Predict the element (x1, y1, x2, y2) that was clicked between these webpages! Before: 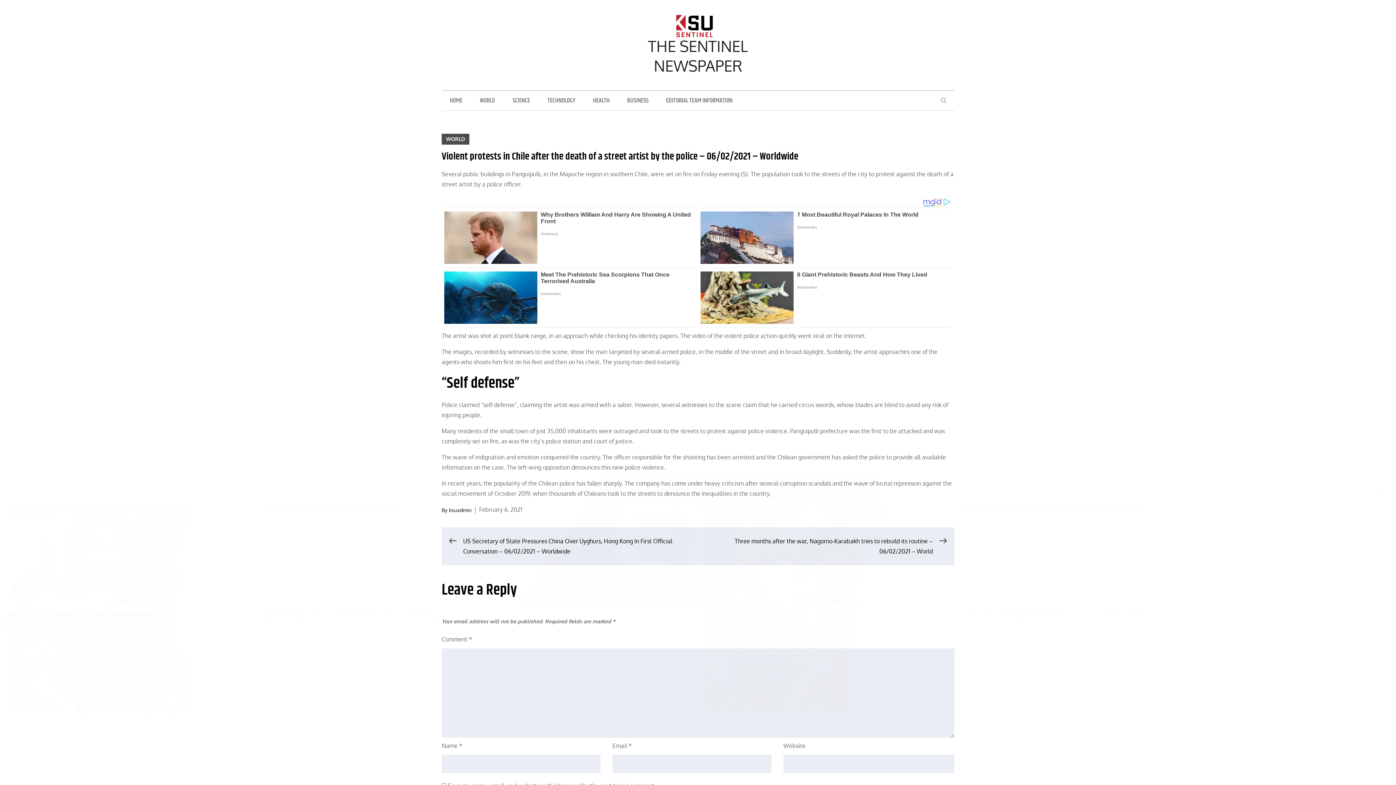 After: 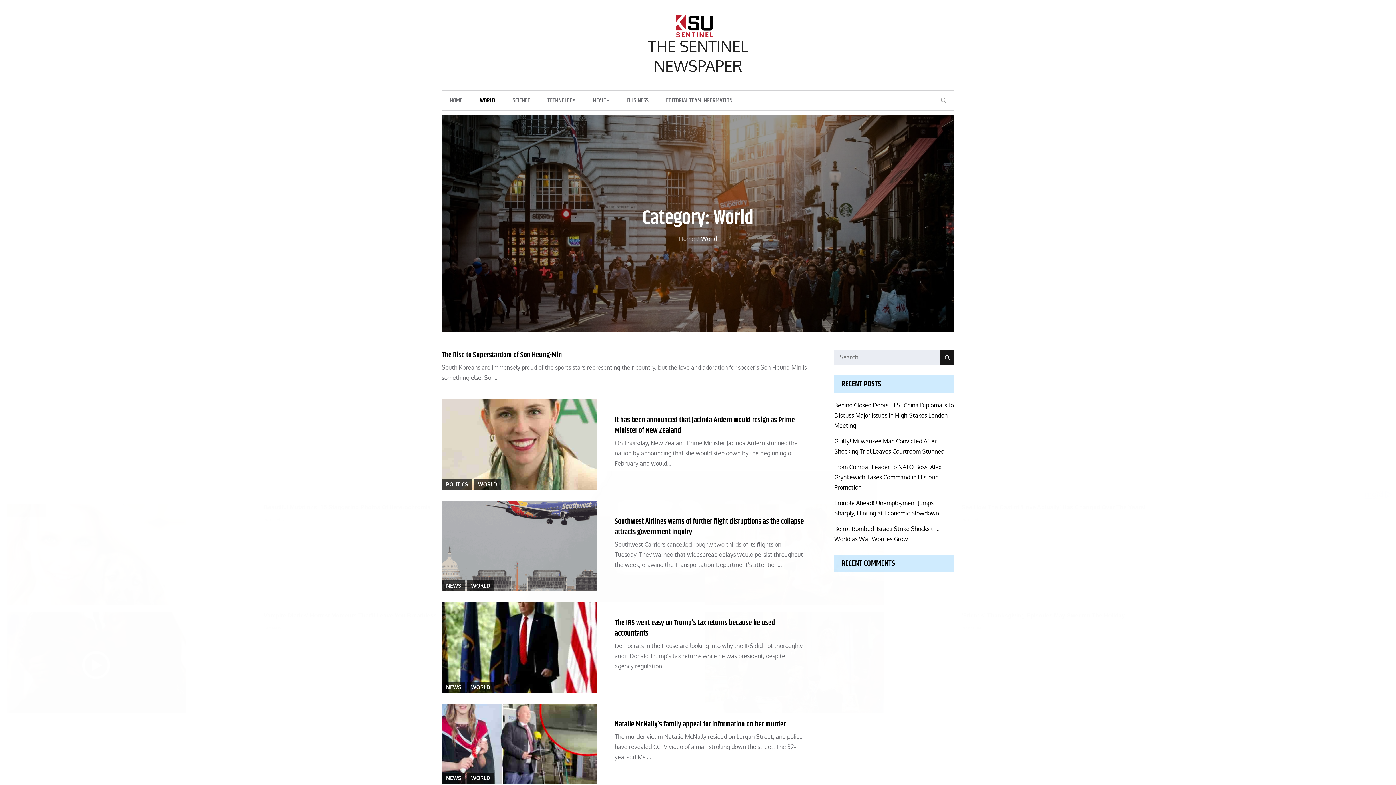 Action: bbox: (472, 90, 503, 110) label: WORLD